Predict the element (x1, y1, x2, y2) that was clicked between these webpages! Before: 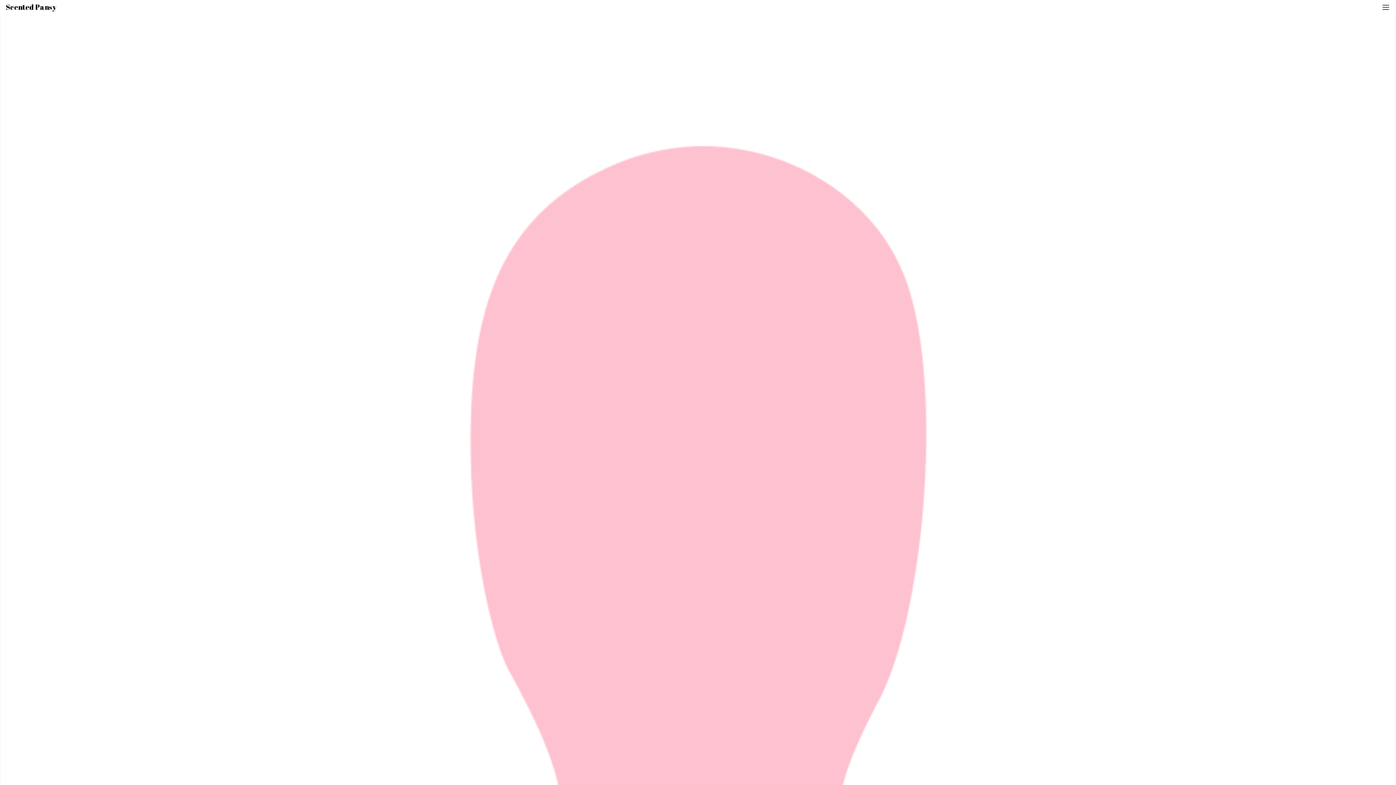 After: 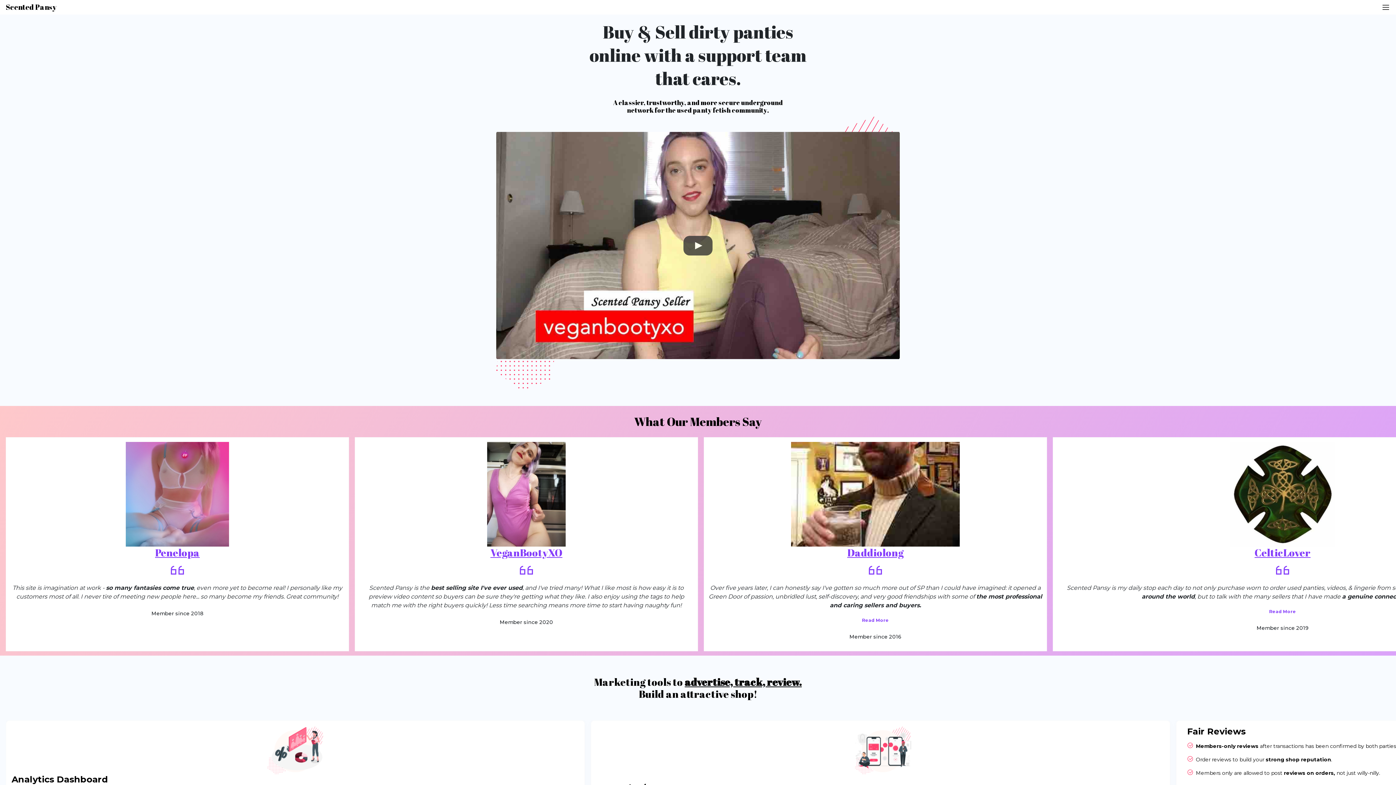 Action: bbox: (5, 0, 62, 14) label: Scented Pansy